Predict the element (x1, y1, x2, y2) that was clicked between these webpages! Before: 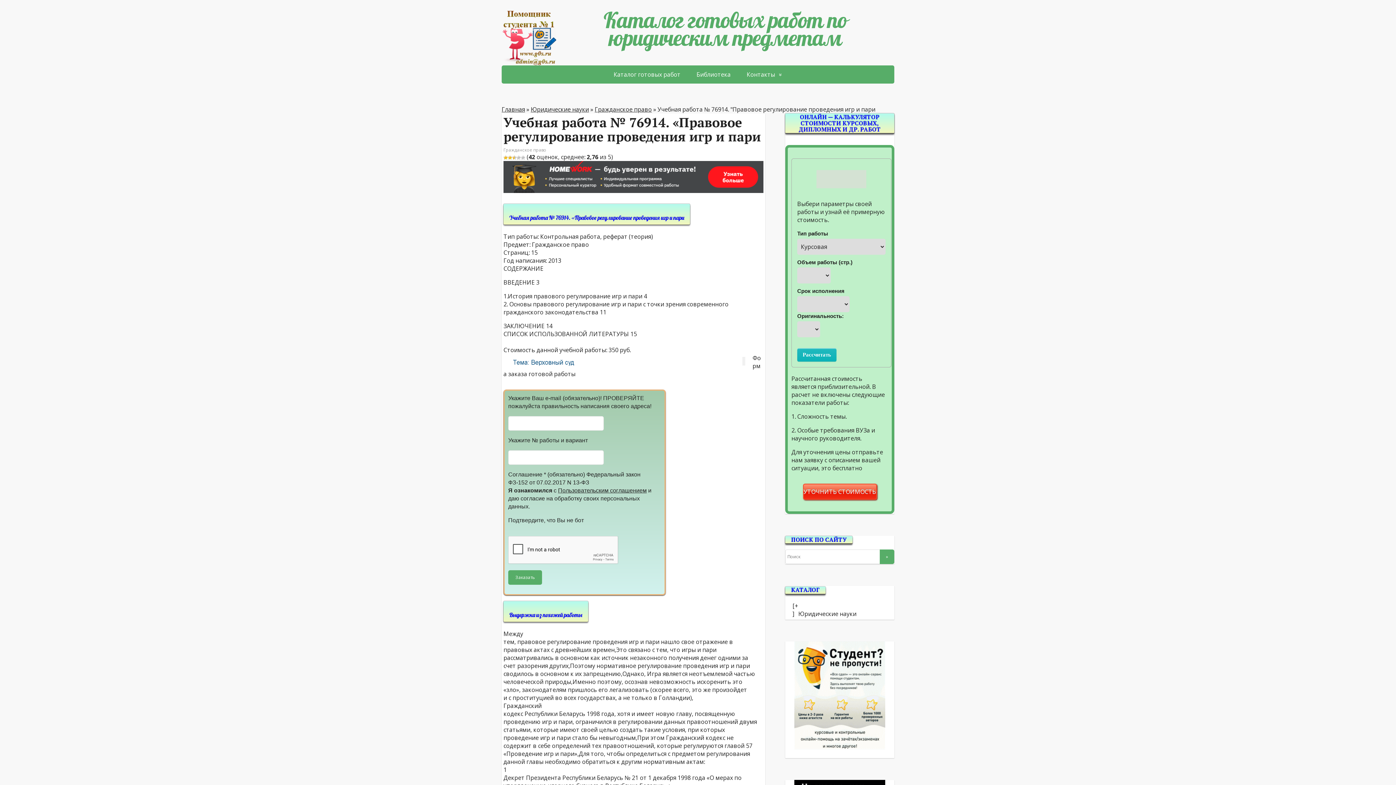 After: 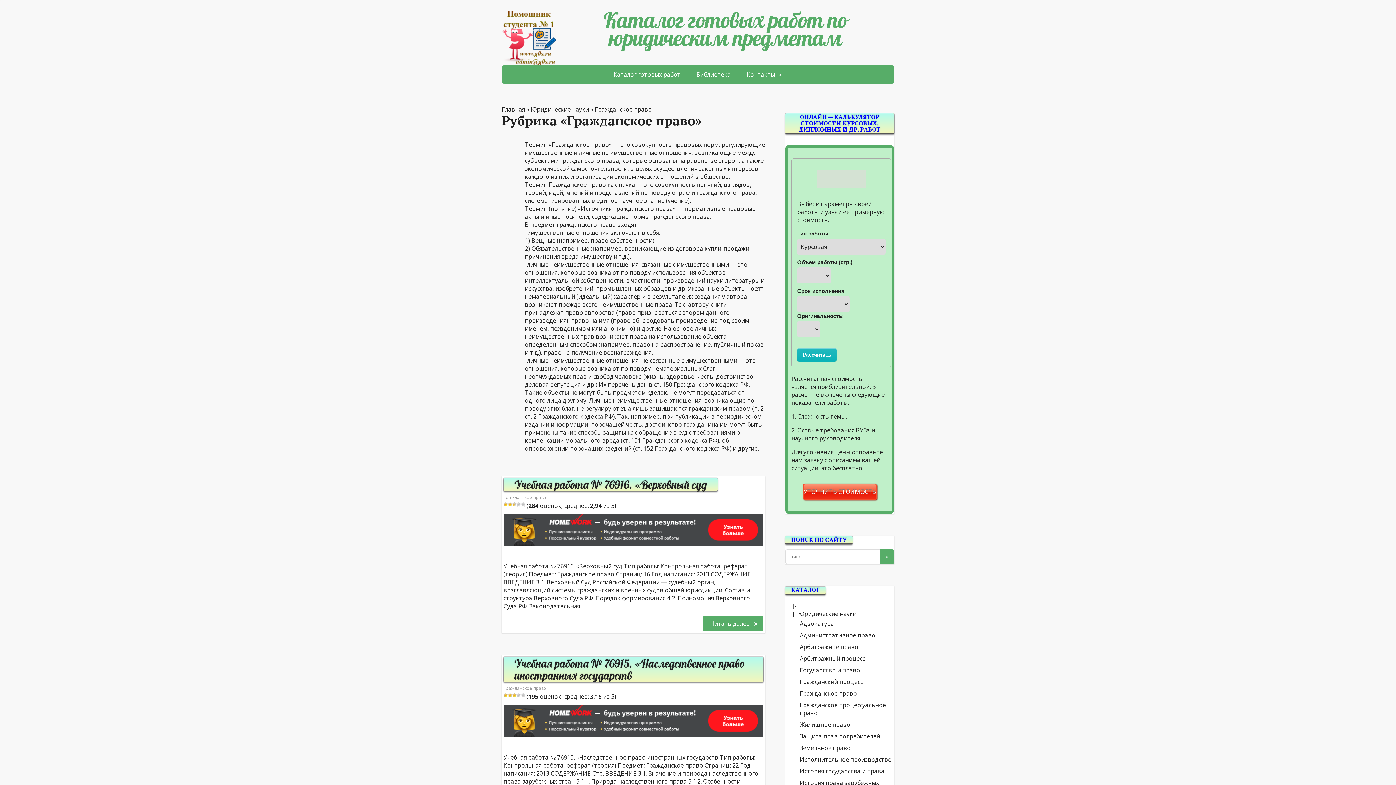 Action: bbox: (594, 105, 652, 113) label: Гражданское право